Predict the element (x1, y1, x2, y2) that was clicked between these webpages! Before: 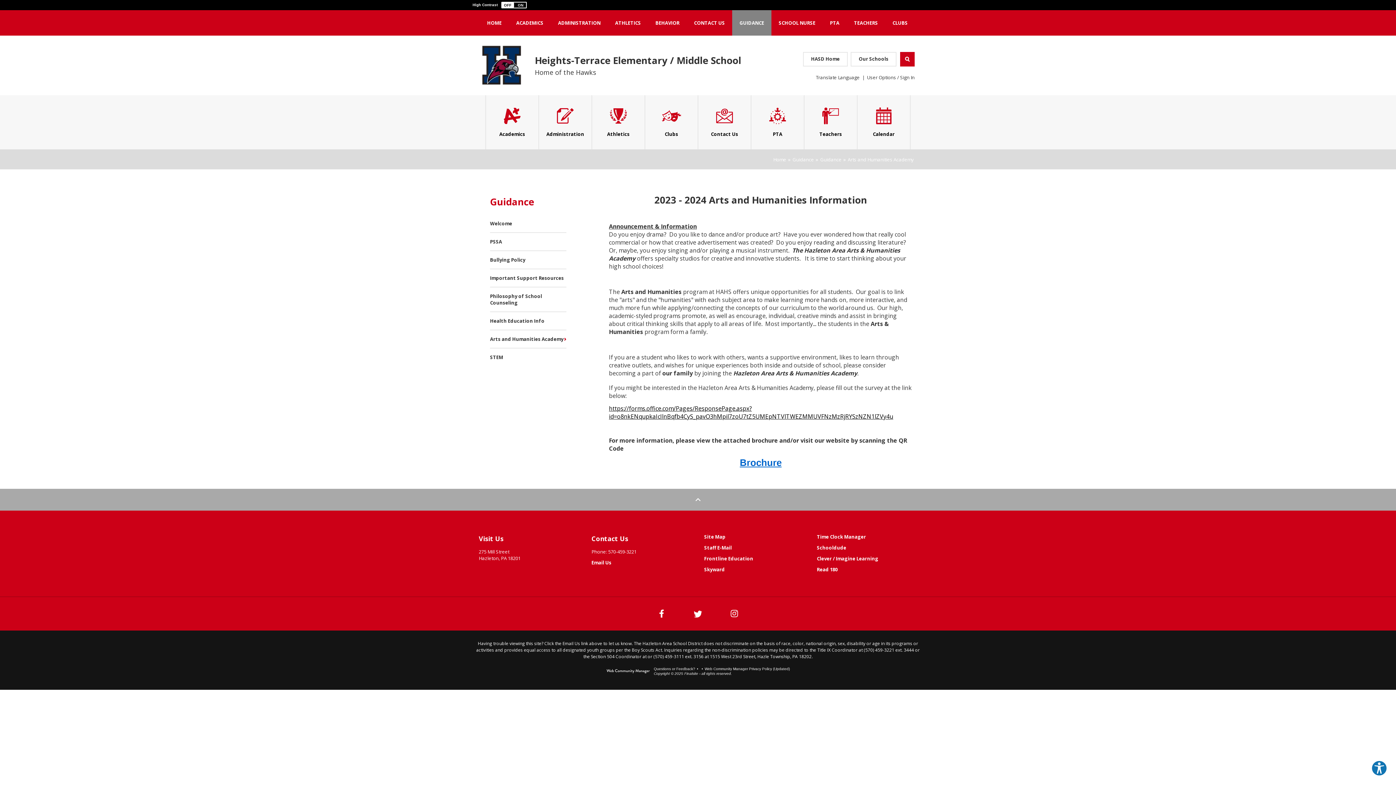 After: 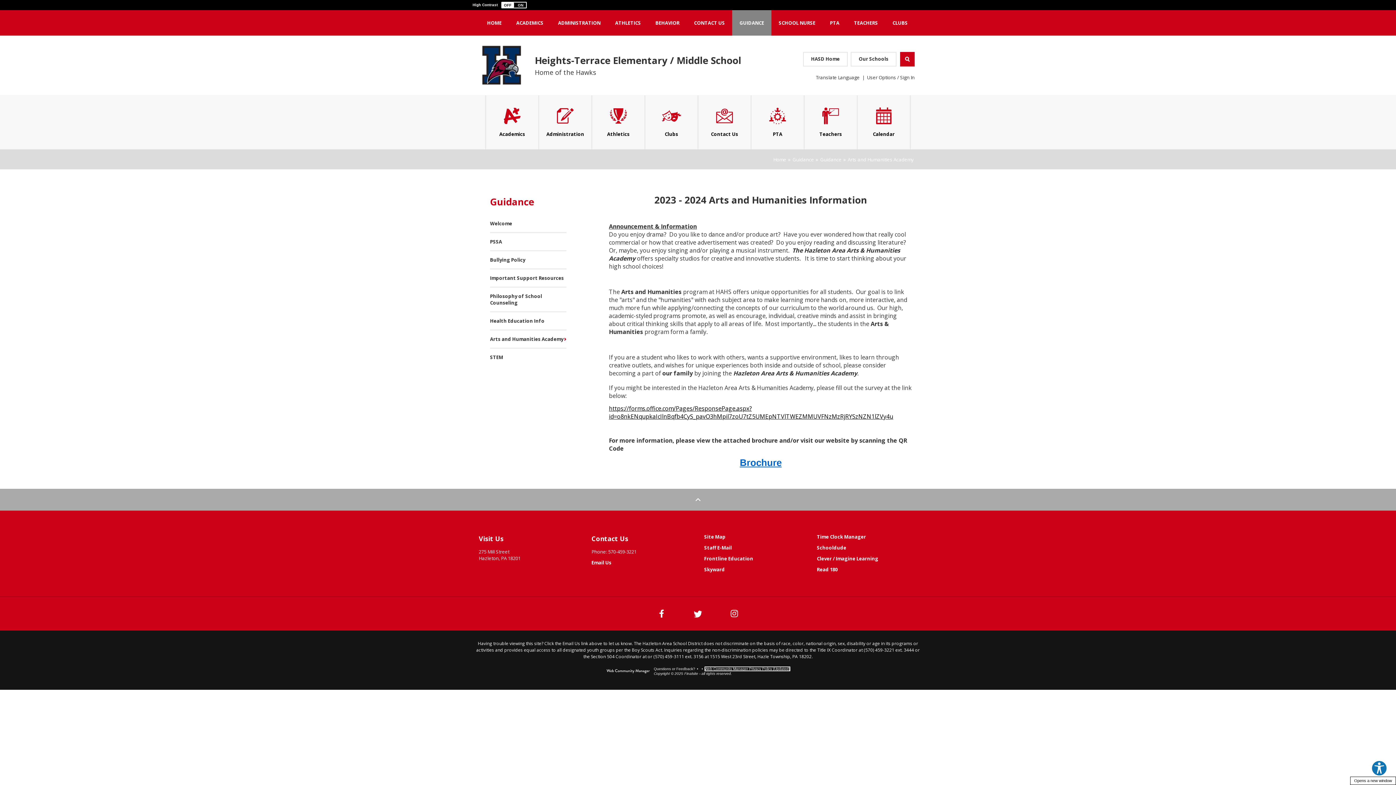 Action: label: Web Community Manager Privacy Policy (Updated) - Opens a new window bbox: (704, 667, 790, 671)